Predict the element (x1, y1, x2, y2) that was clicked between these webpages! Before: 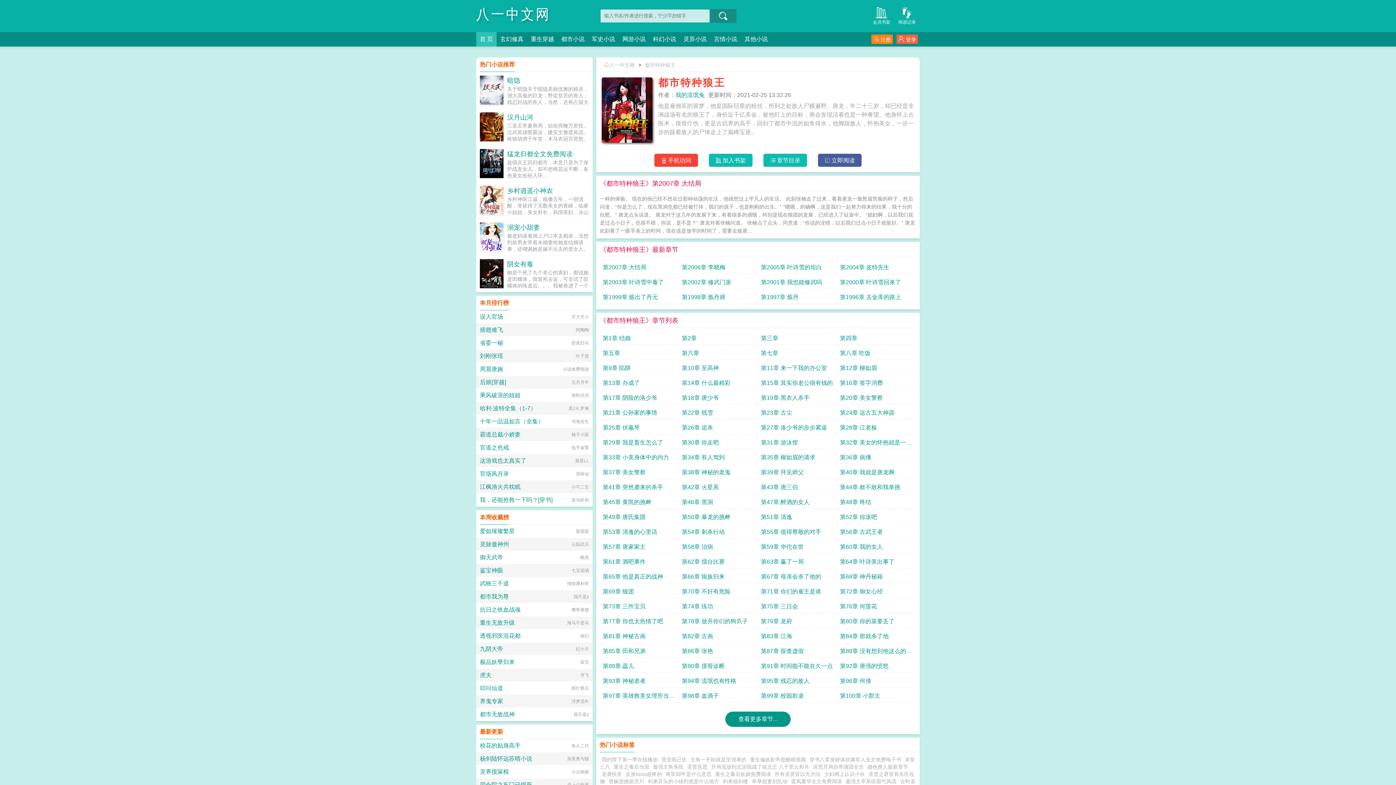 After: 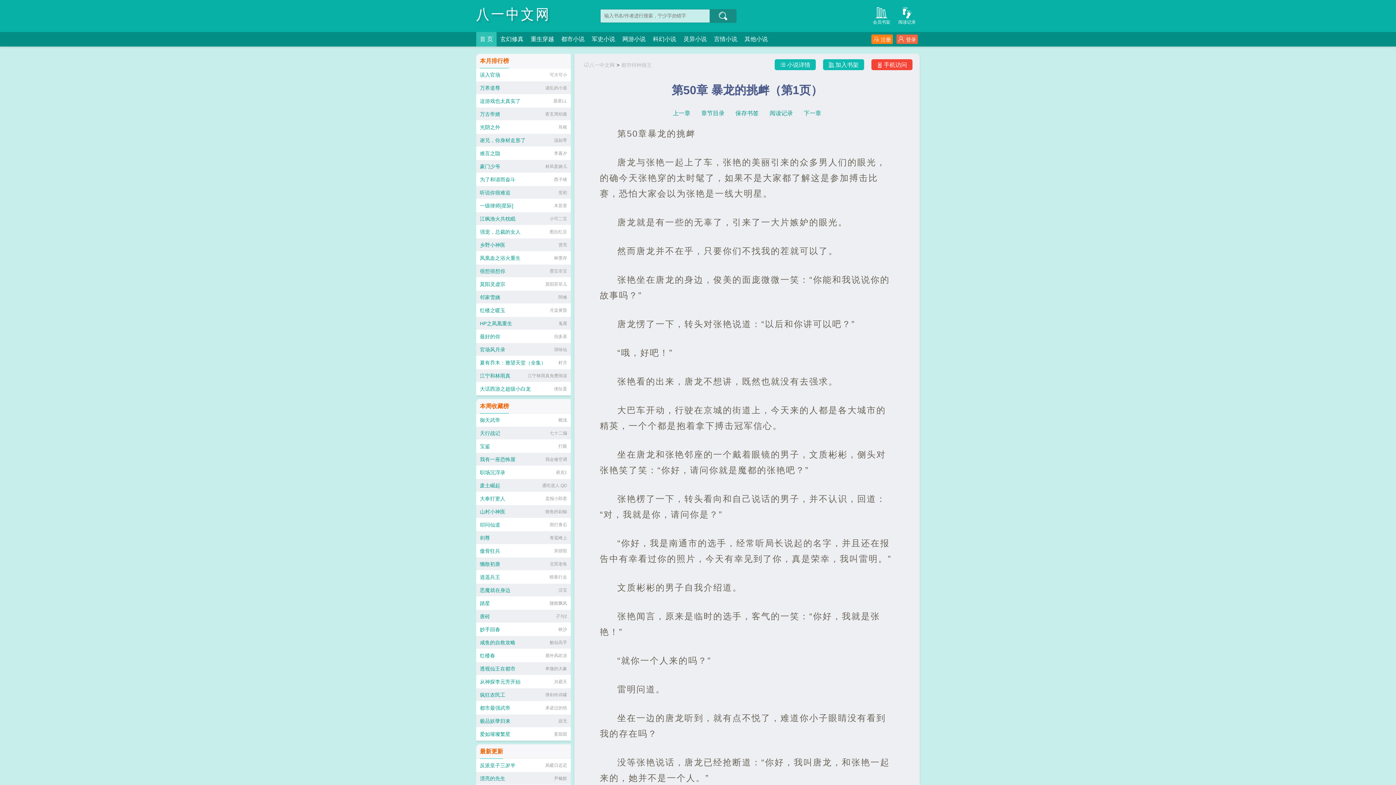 Action: label: 第50章 暴龙的挑衅 bbox: (682, 510, 755, 524)